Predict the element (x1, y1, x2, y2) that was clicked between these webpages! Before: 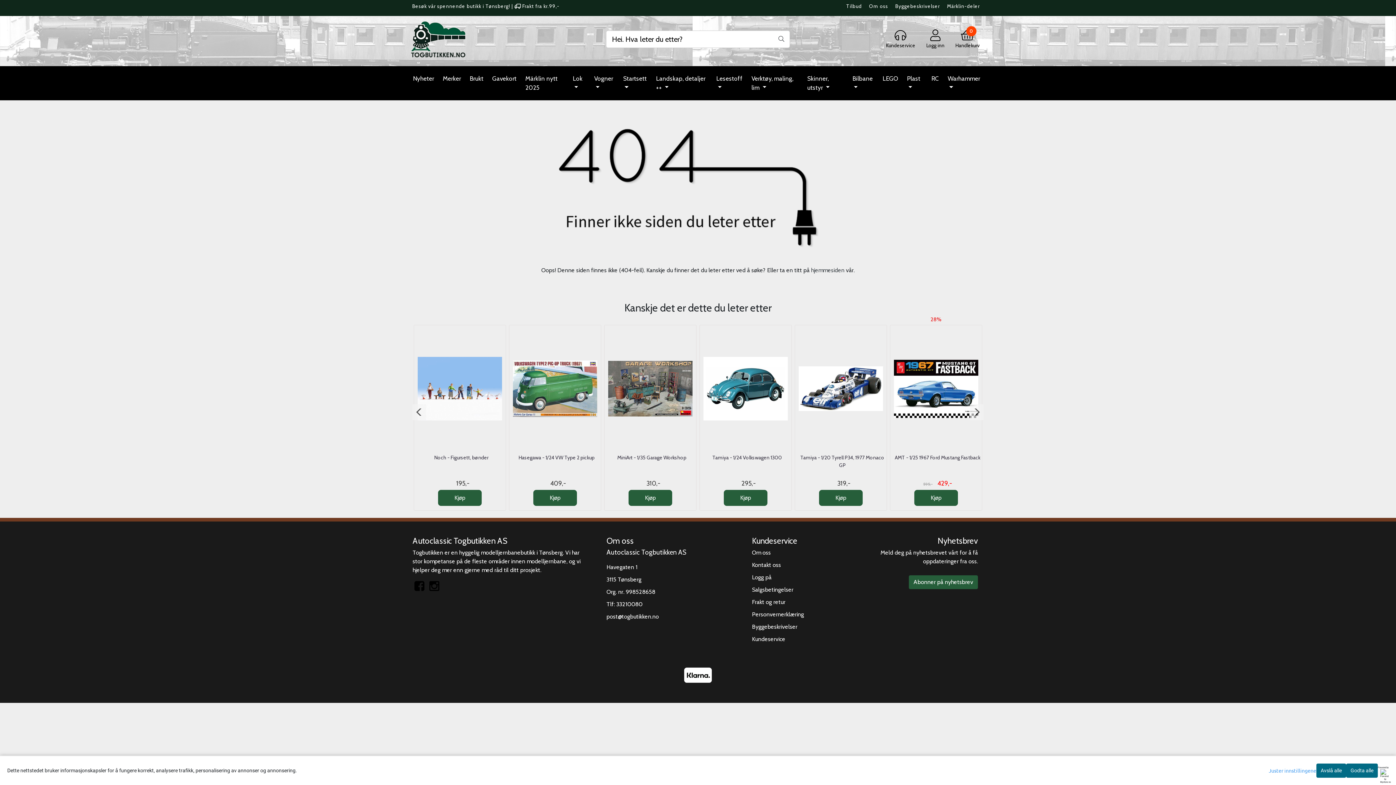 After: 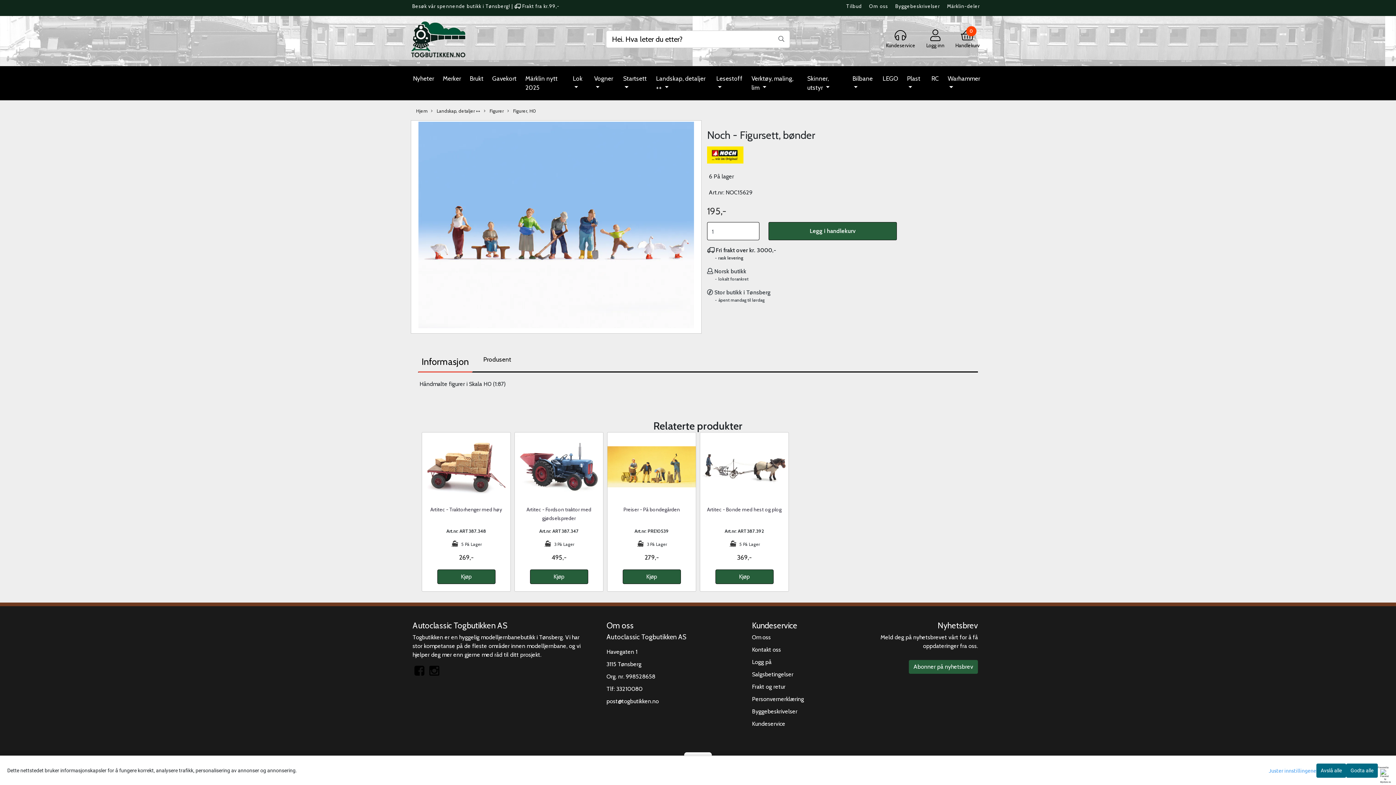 Action: label: Noch - Figursett, bønder bbox: (434, 454, 488, 460)